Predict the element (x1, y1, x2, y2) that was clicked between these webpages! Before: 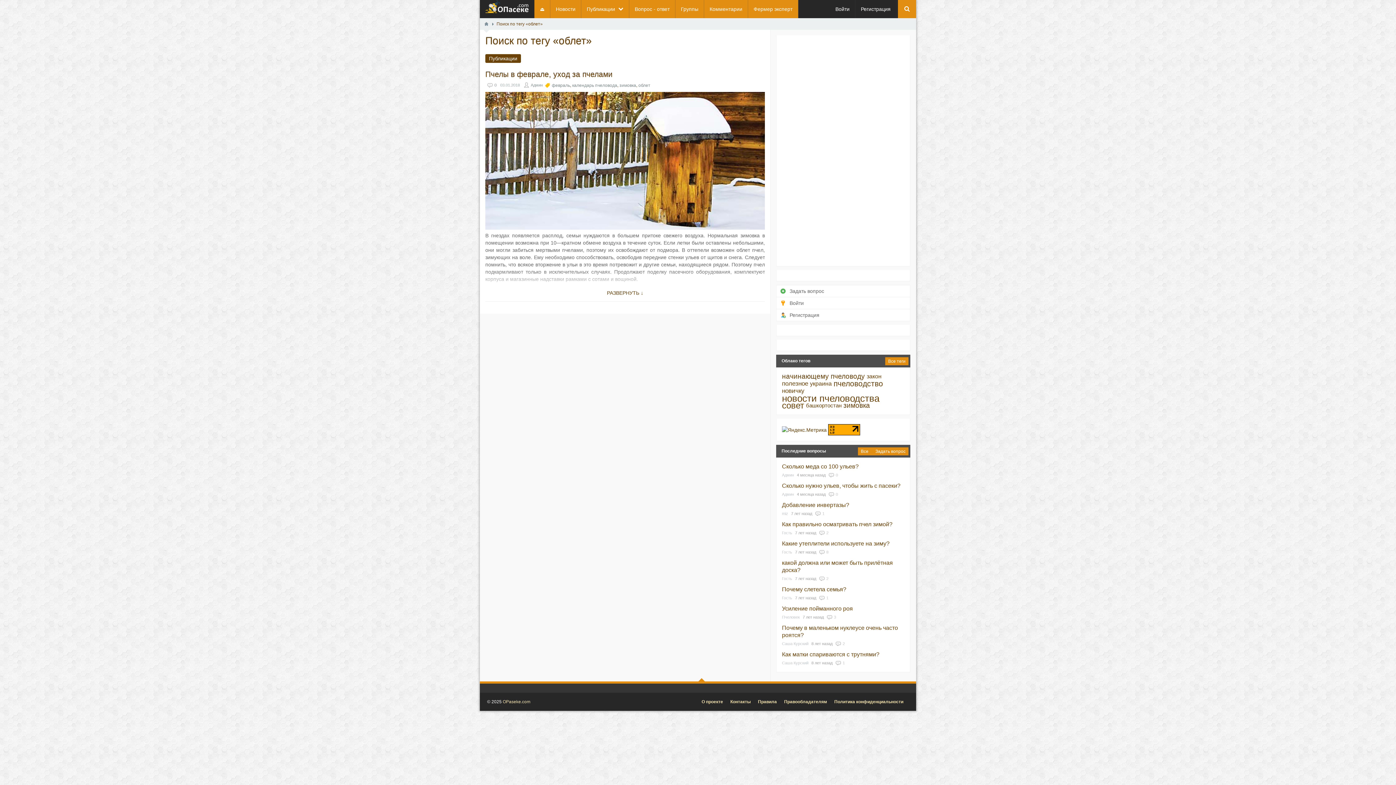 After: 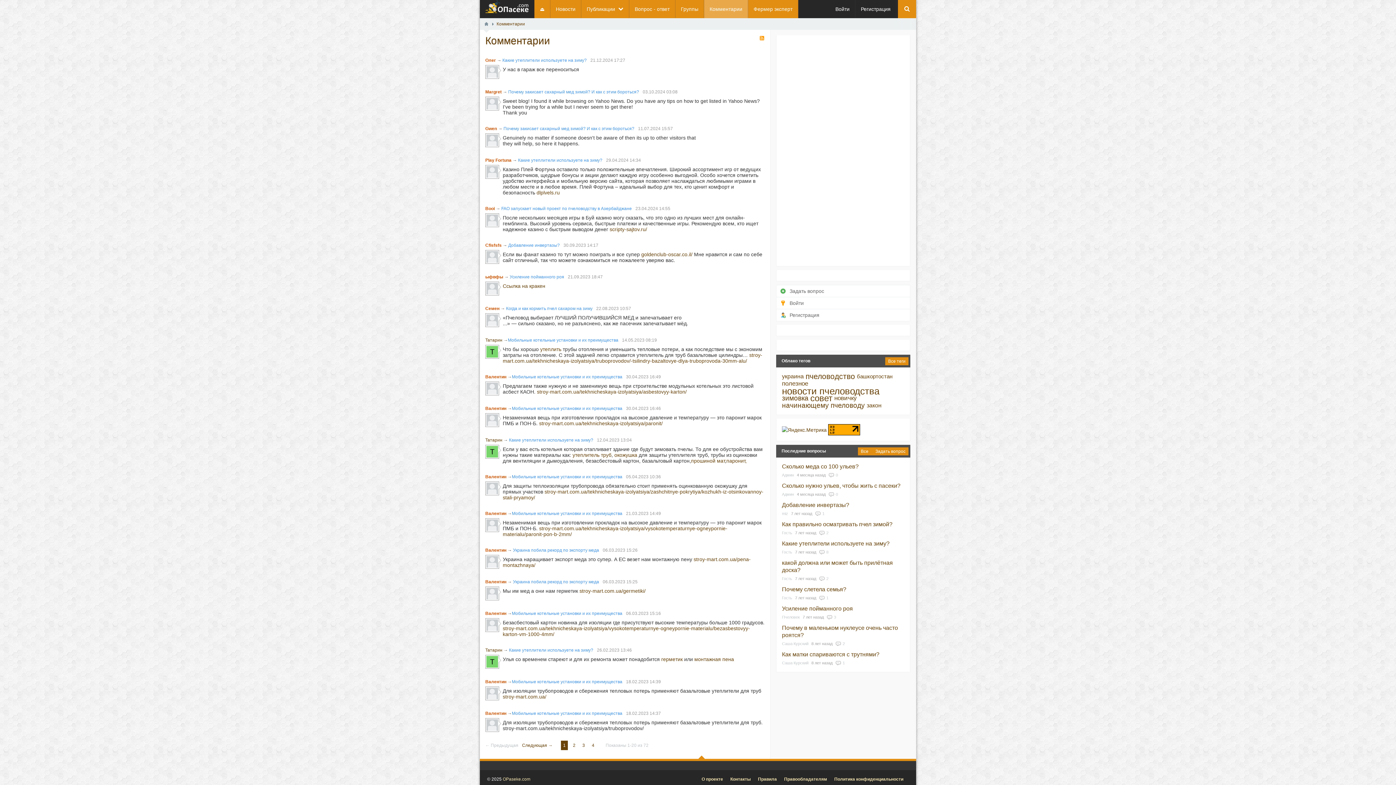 Action: bbox: (704, 0, 748, 18) label: Комментарии